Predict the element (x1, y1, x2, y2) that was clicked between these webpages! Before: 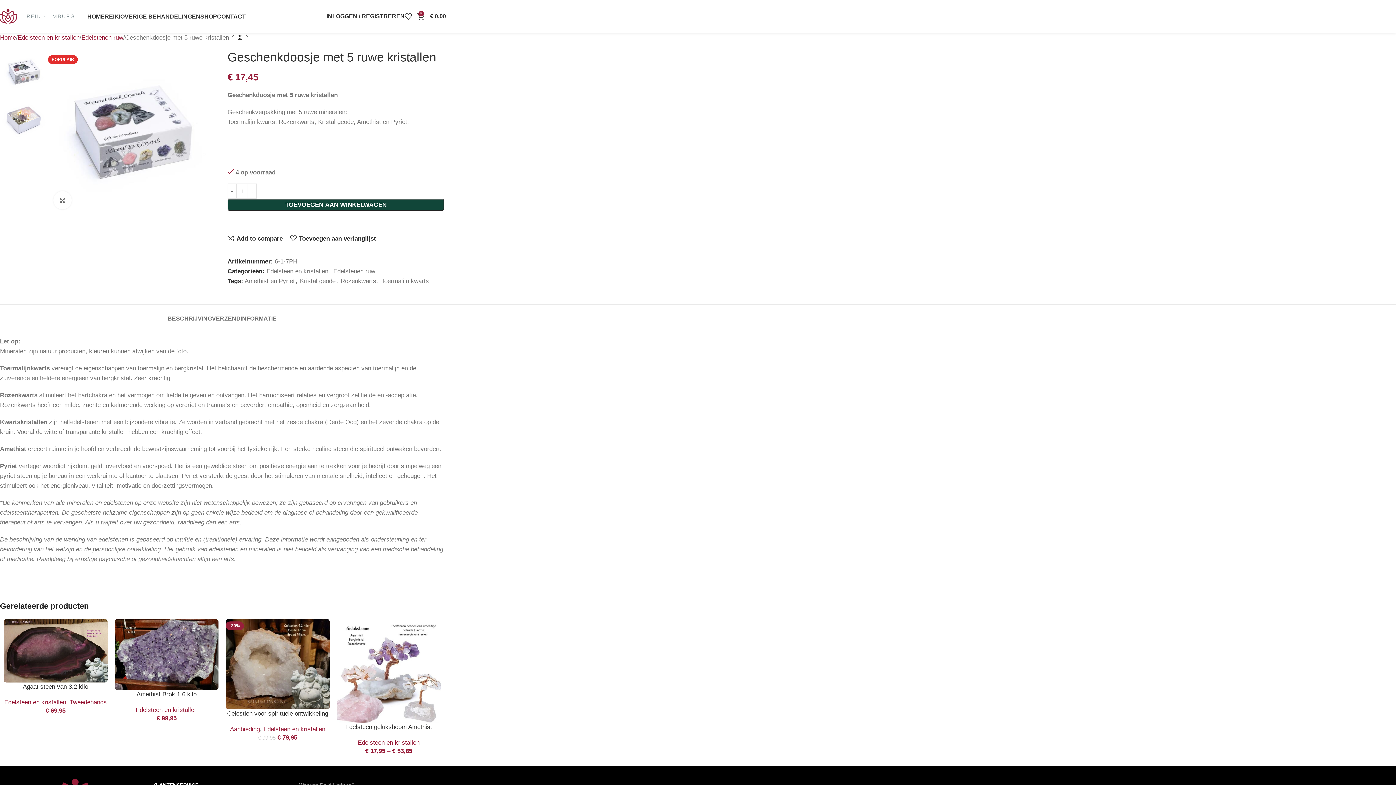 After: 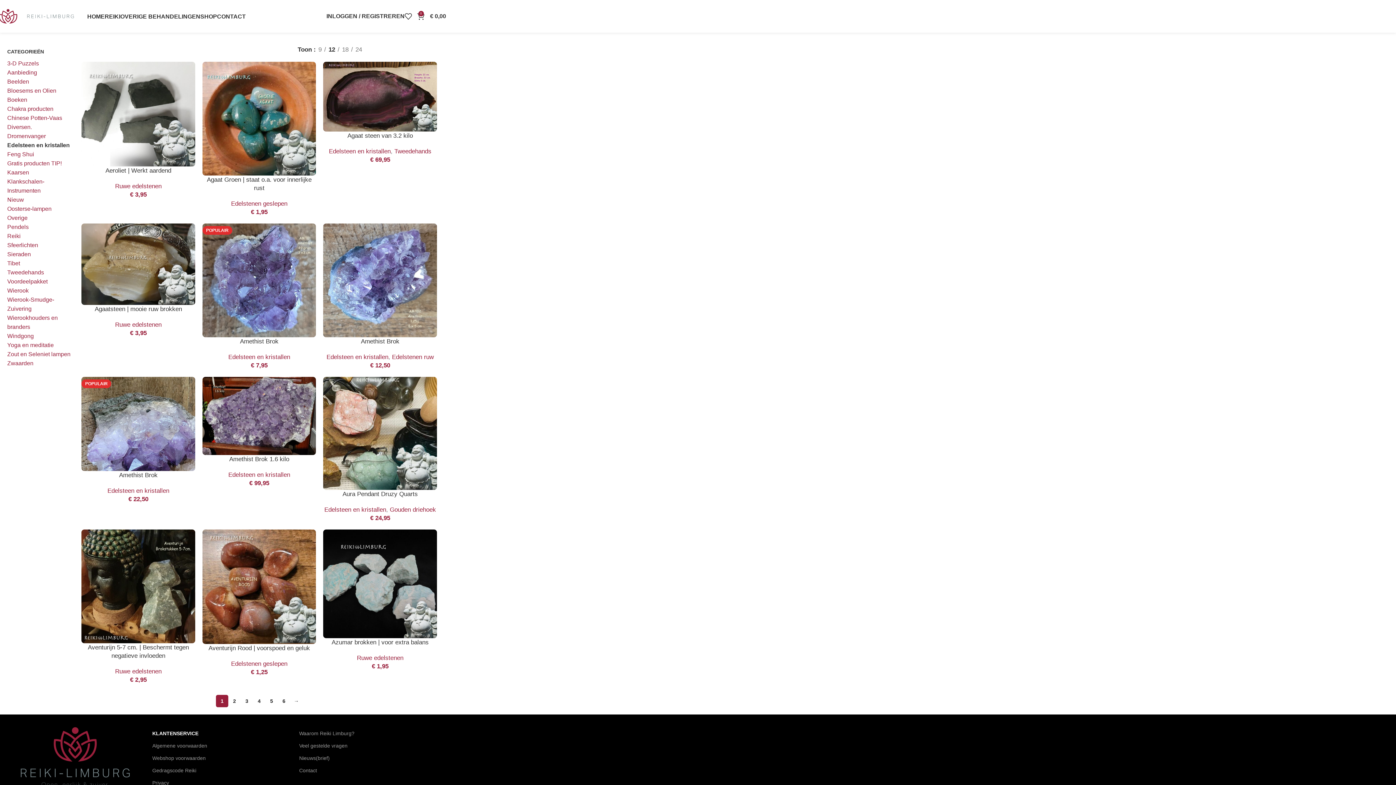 Action: label: Edelsteen en kristallen bbox: (266, 268, 328, 274)